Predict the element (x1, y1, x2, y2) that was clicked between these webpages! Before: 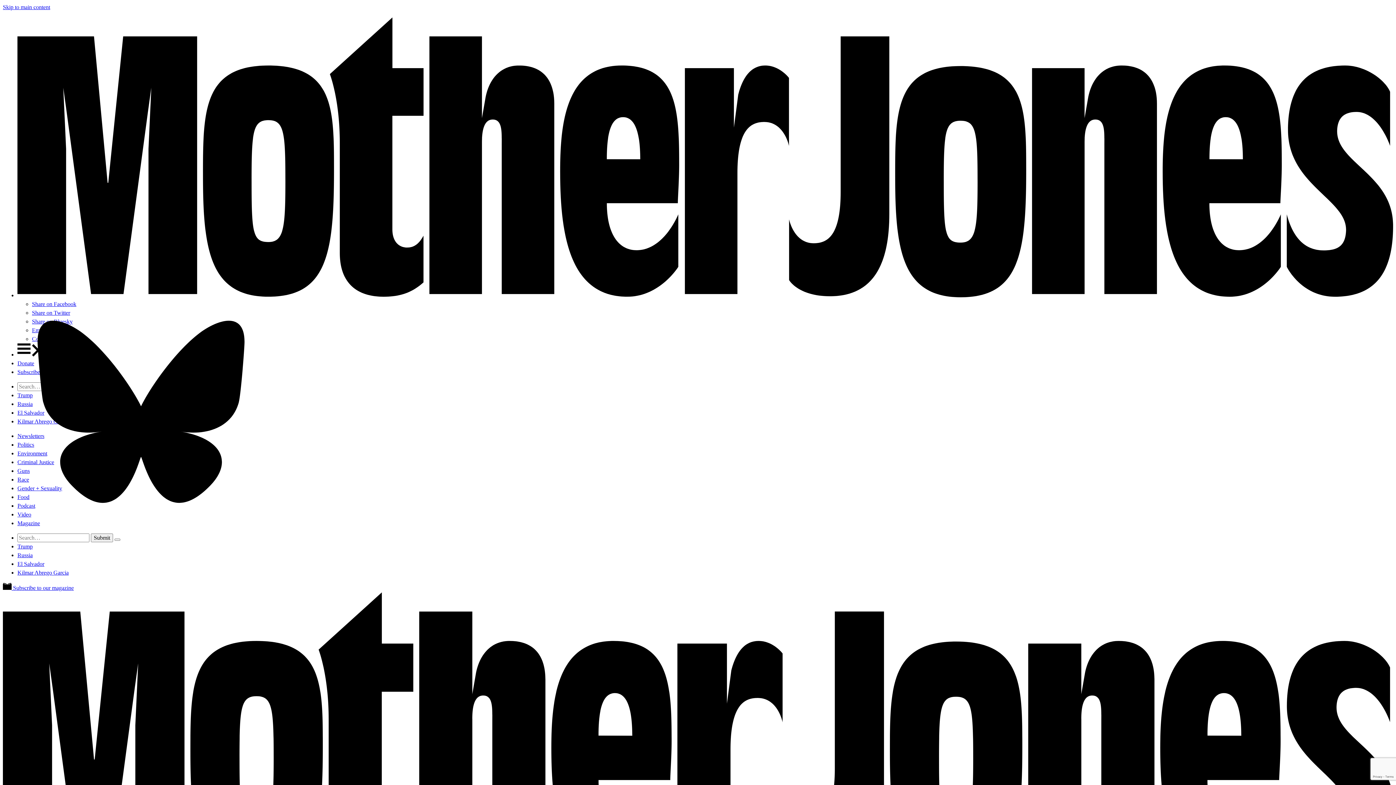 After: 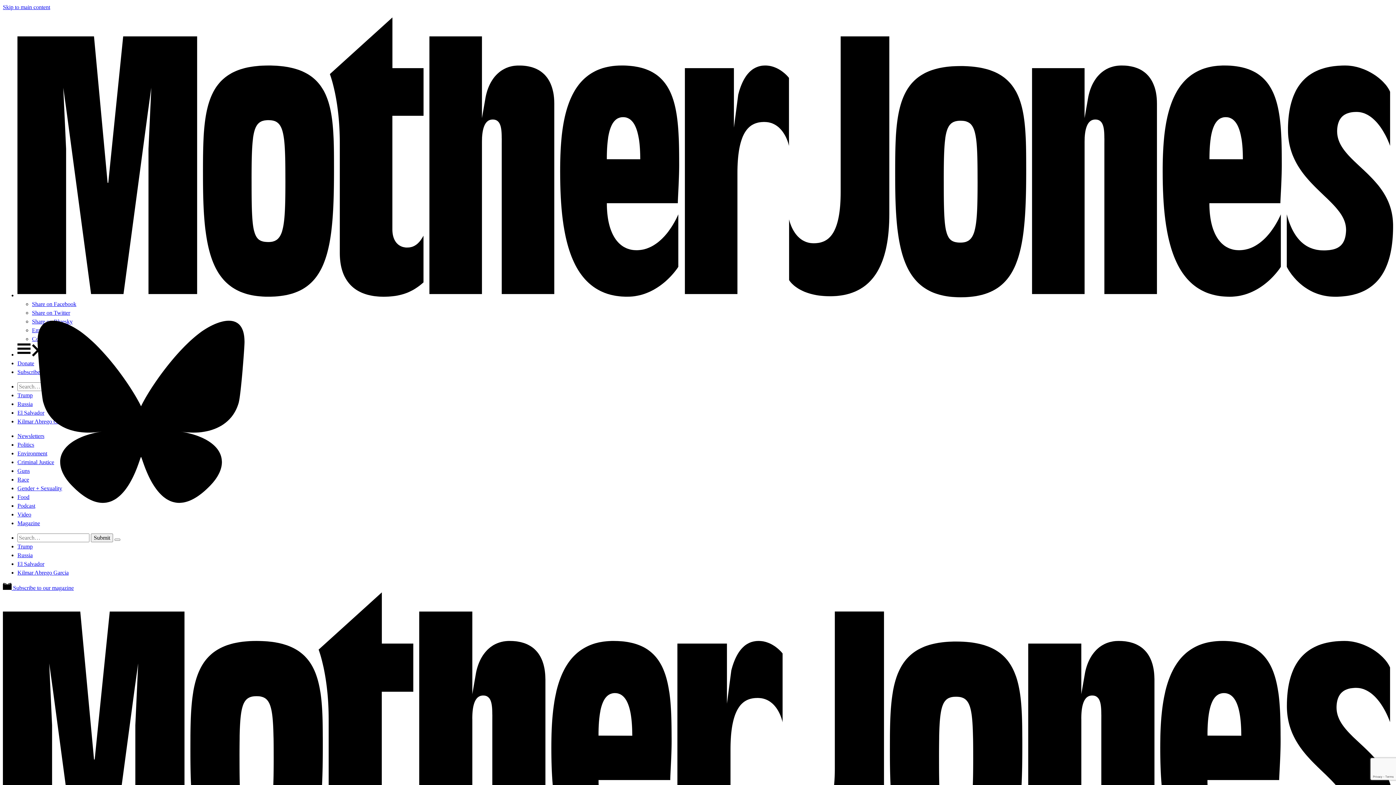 Action: label: Donate bbox: (17, 360, 34, 366)